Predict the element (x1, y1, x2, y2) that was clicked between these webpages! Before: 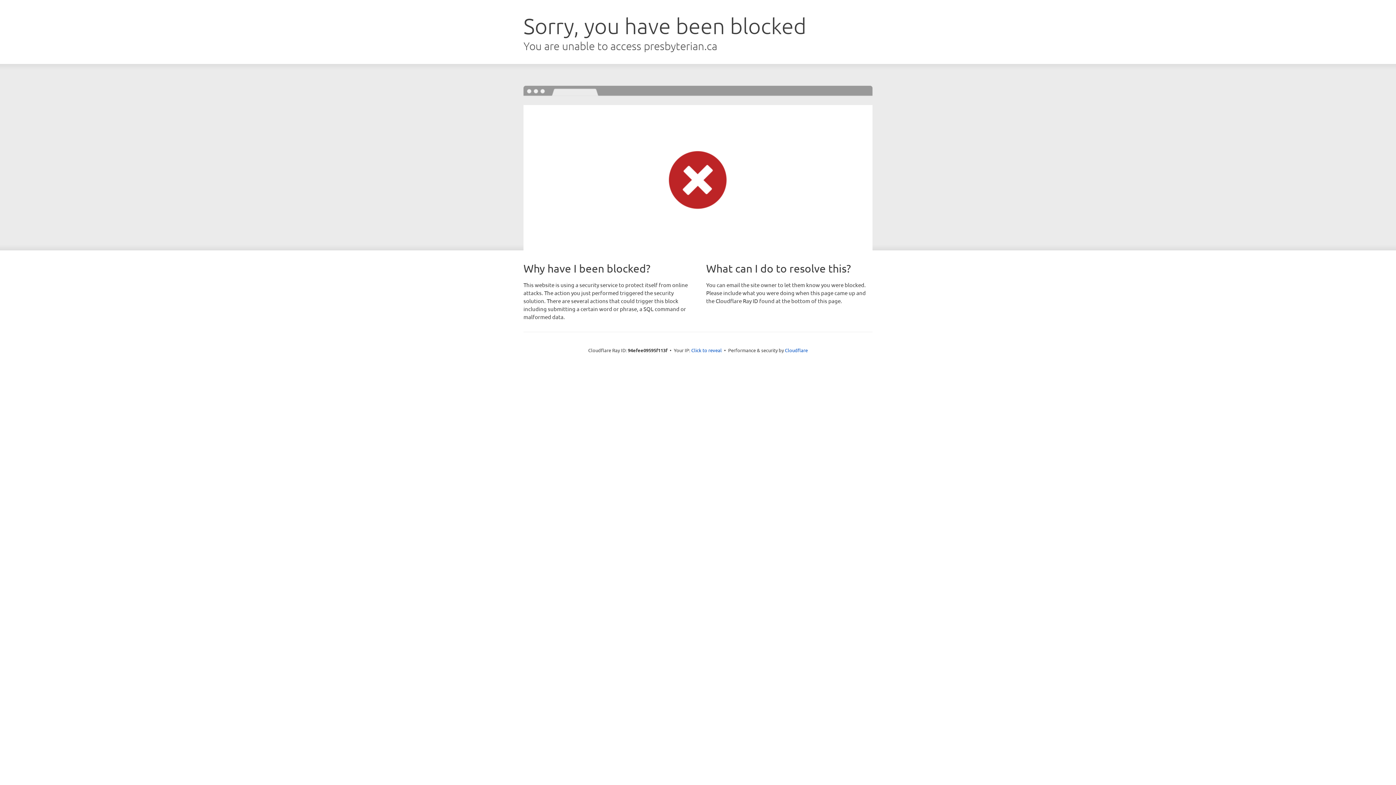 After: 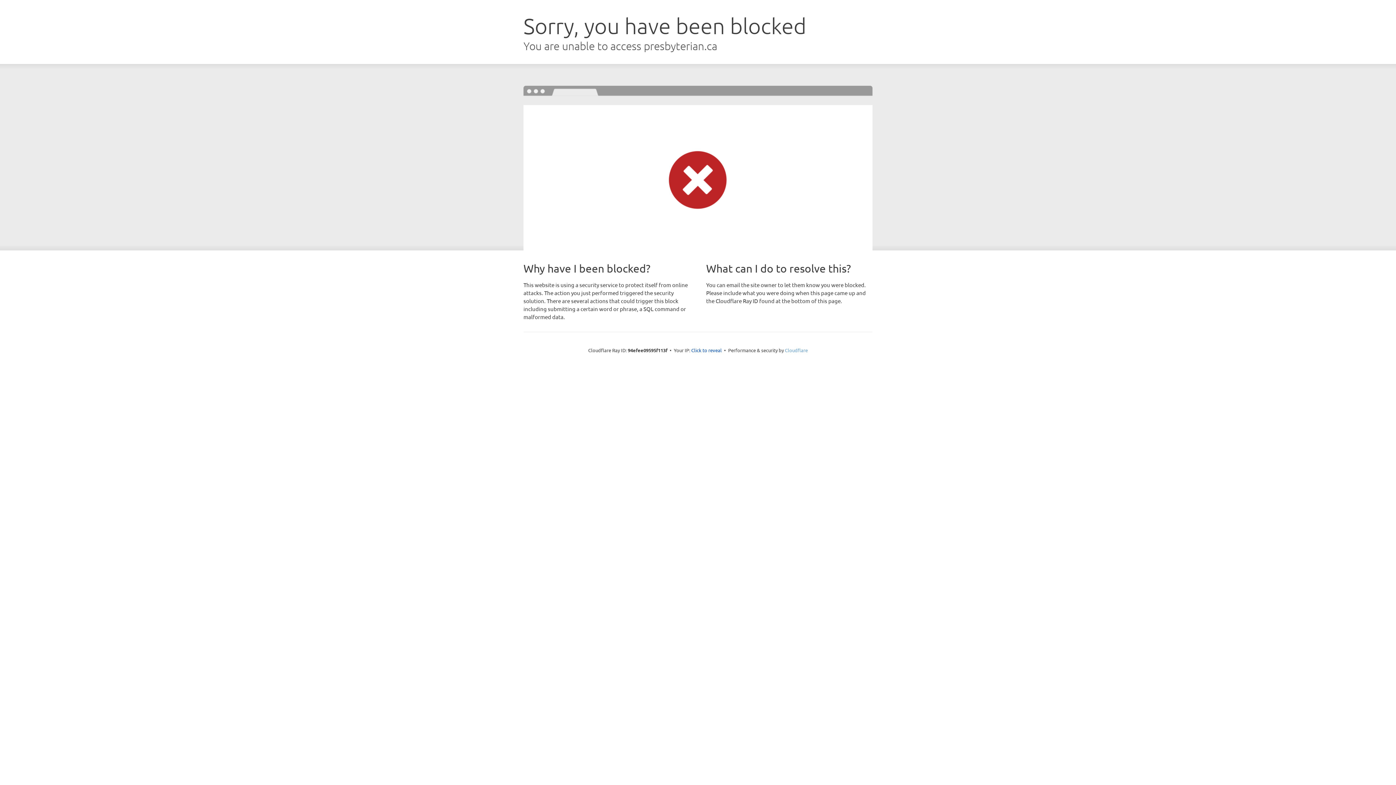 Action: bbox: (785, 347, 808, 353) label: Cloudflare